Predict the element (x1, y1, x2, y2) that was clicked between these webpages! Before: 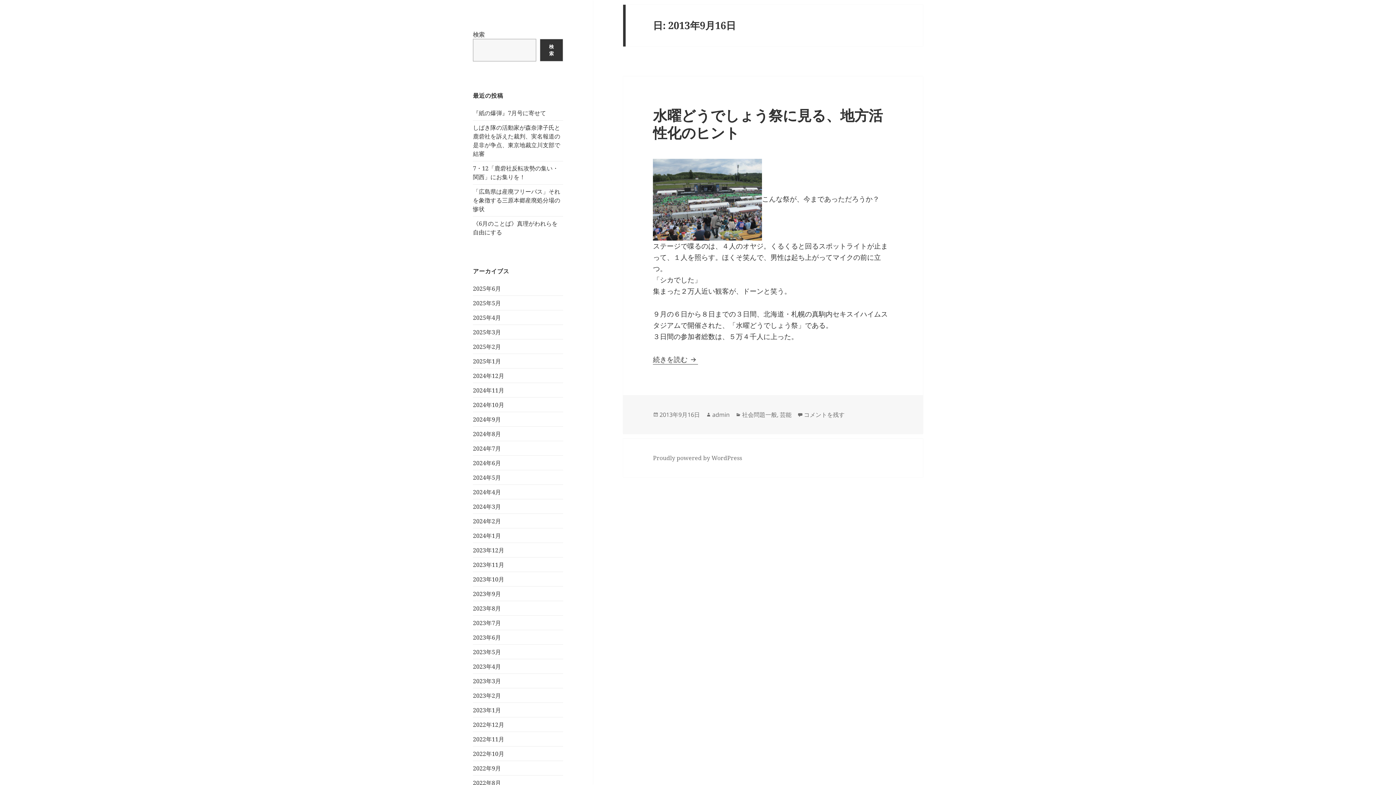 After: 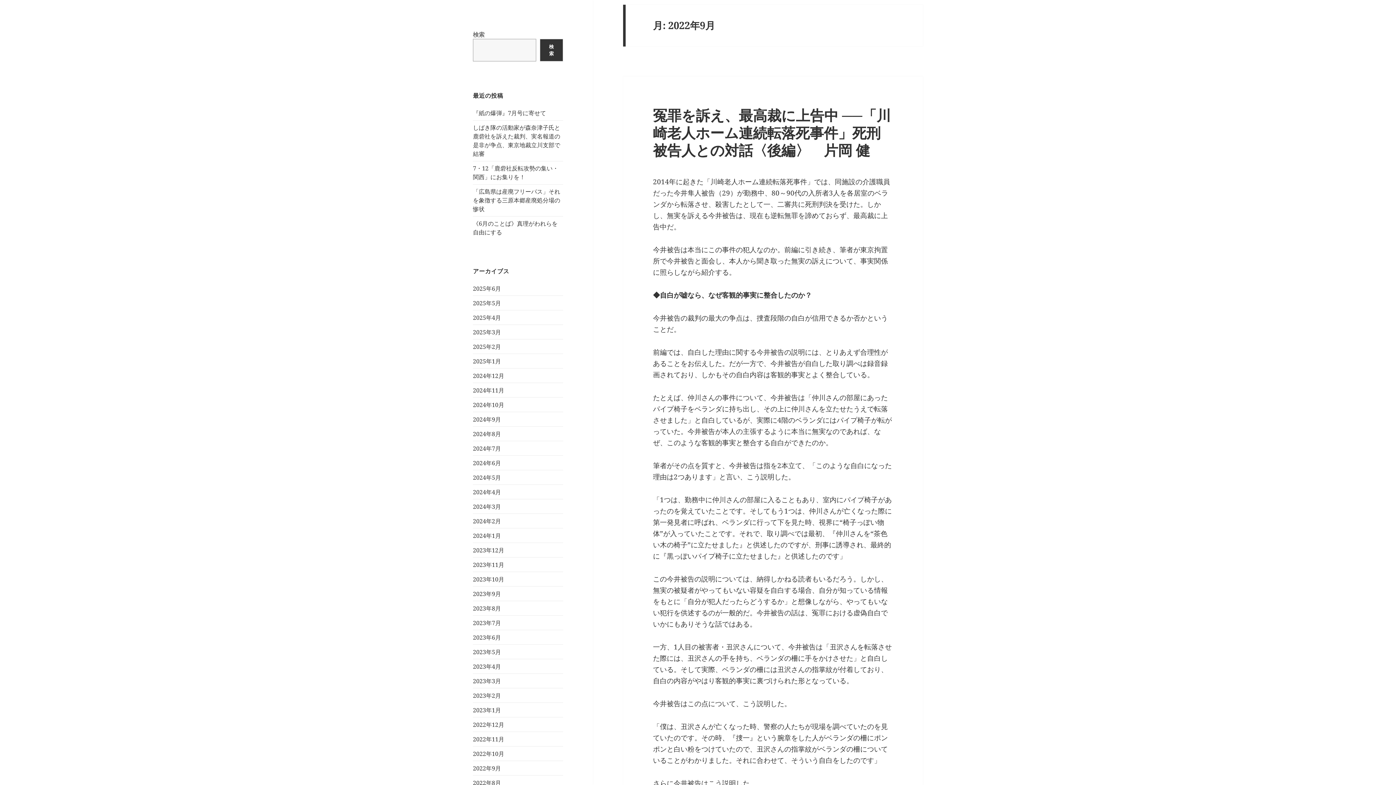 Action: bbox: (473, 764, 501, 772) label: 2022年9月